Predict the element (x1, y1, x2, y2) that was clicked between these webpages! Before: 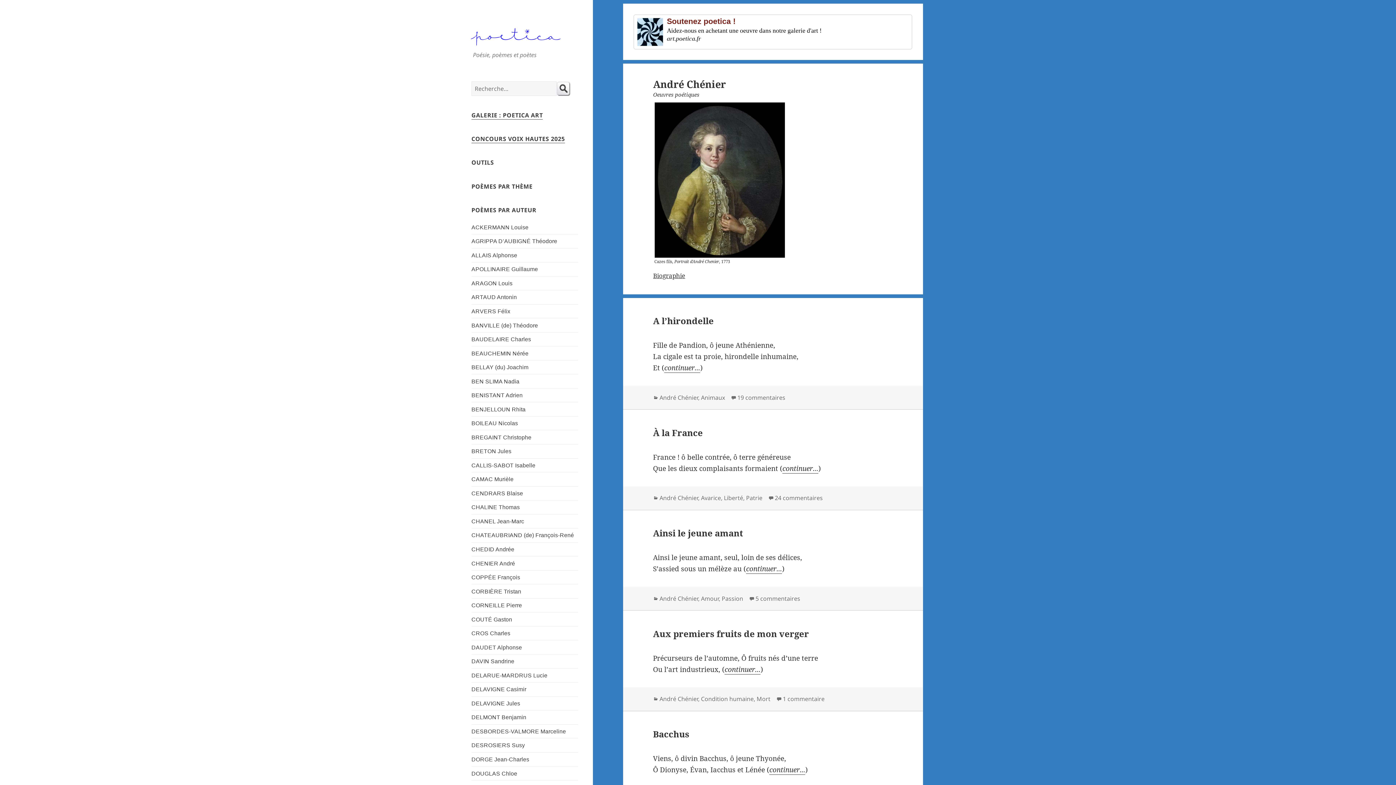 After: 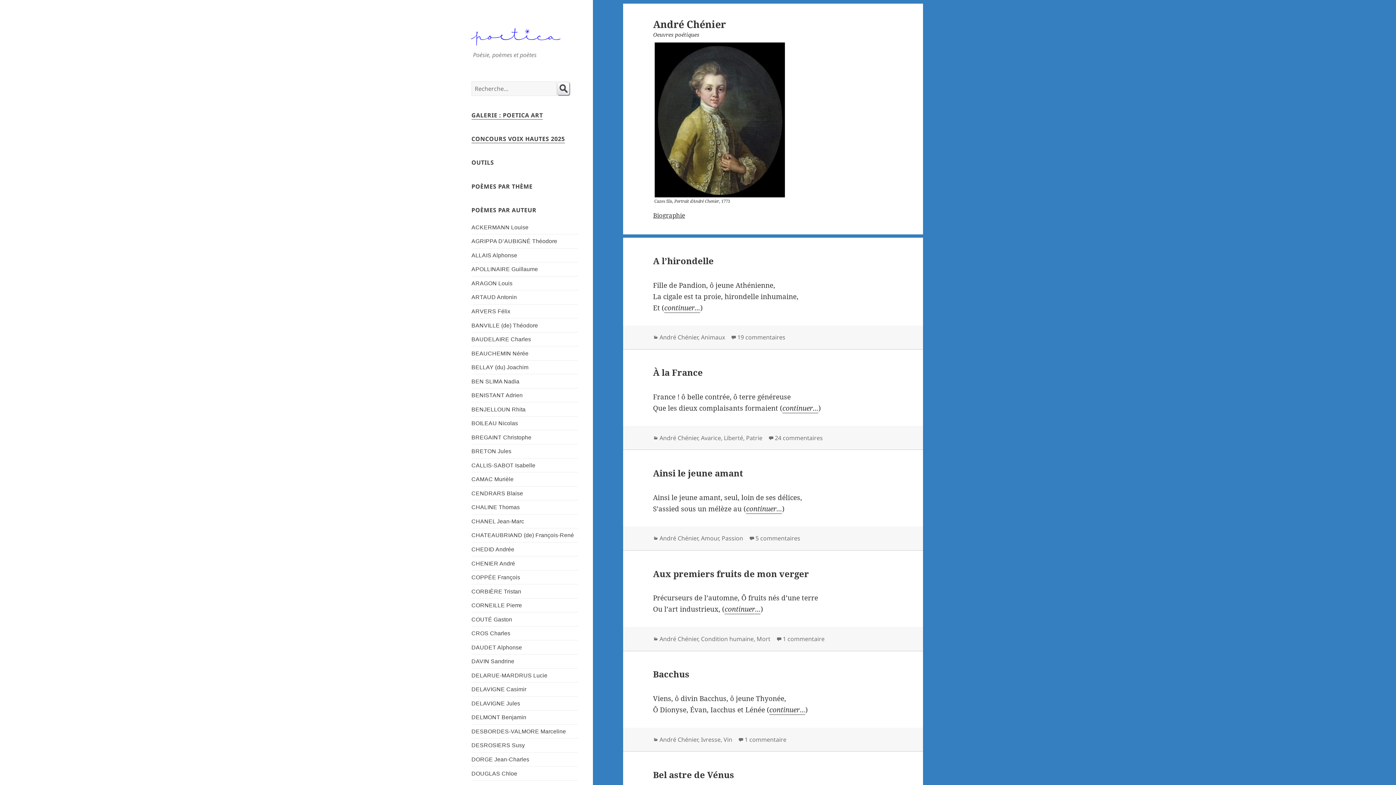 Action: label: André Chénier bbox: (659, 594, 698, 603)